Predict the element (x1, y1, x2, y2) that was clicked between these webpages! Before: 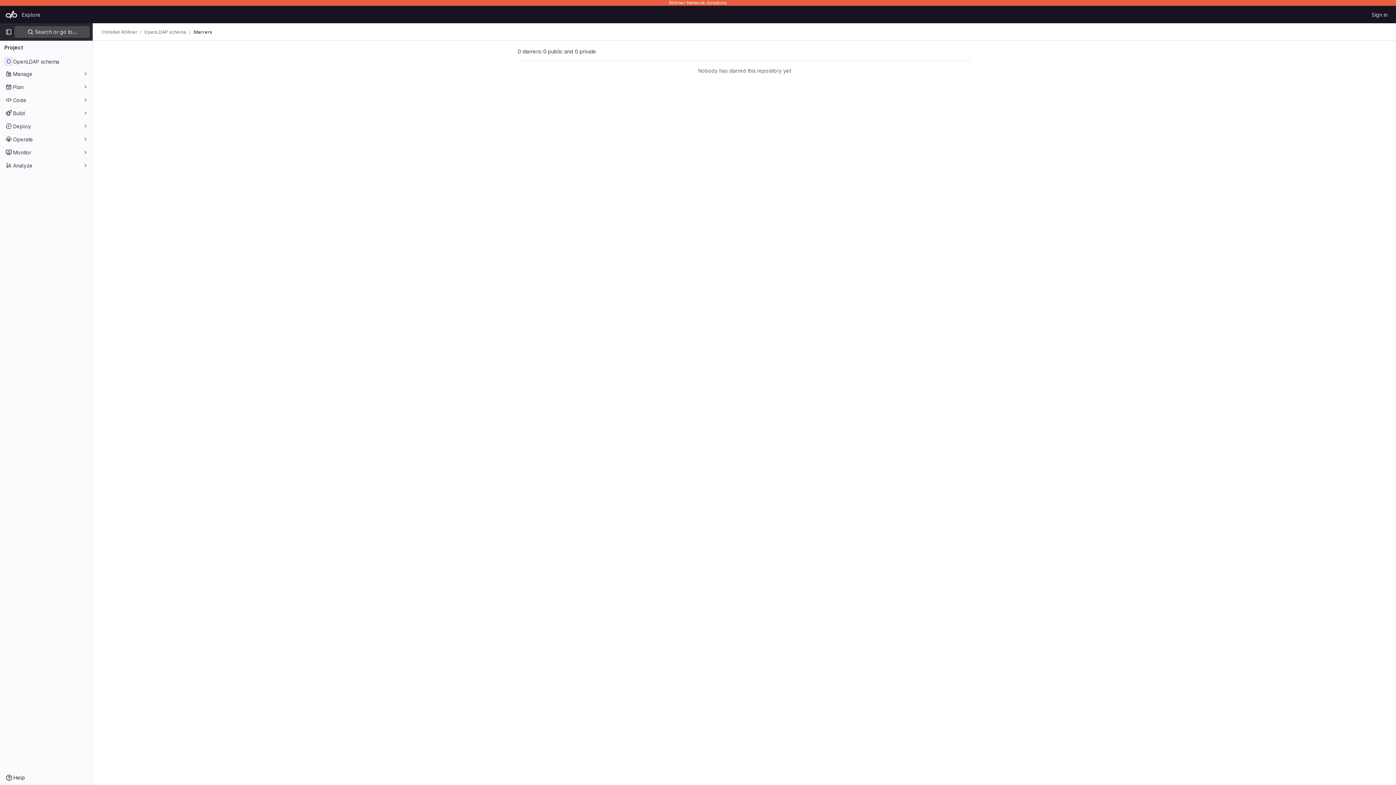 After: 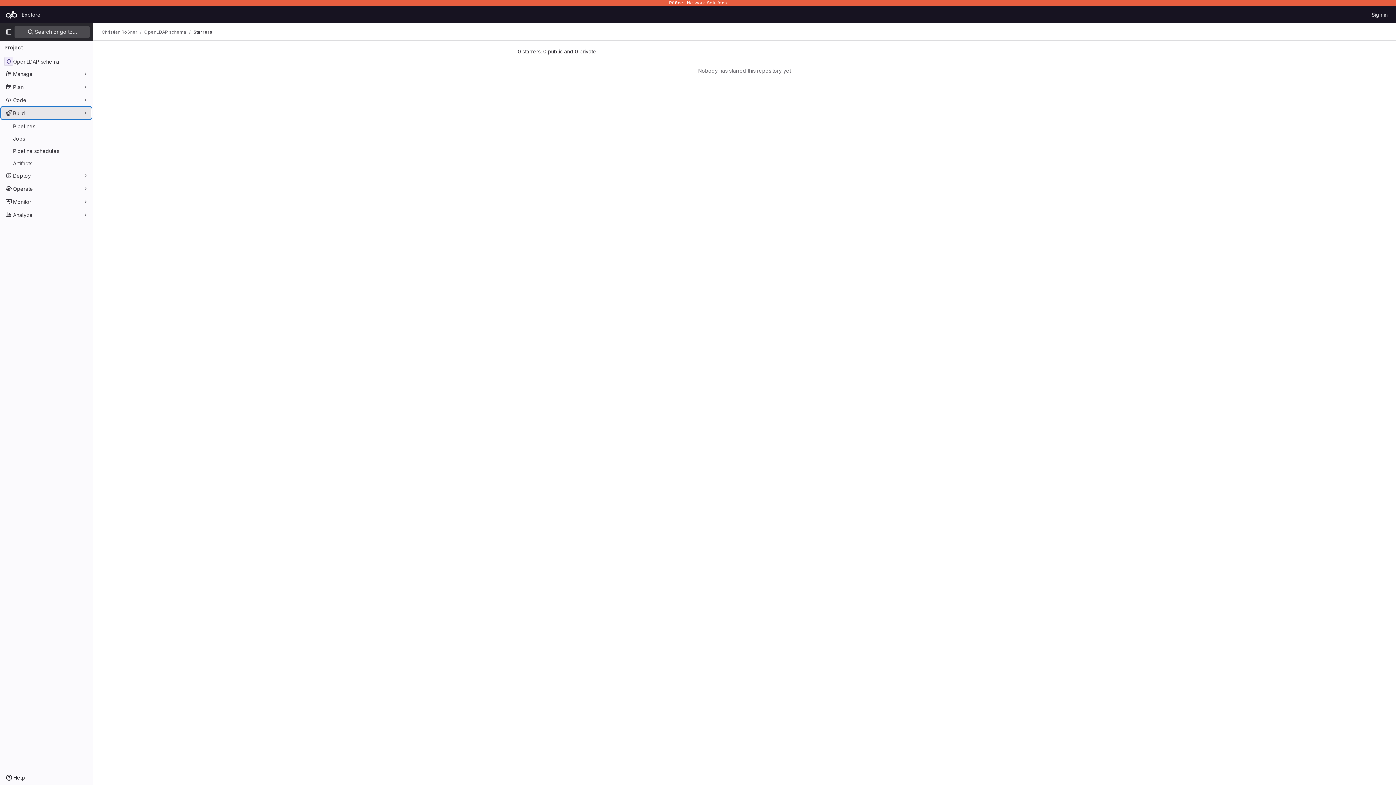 Action: label: Build bbox: (1, 107, 91, 118)